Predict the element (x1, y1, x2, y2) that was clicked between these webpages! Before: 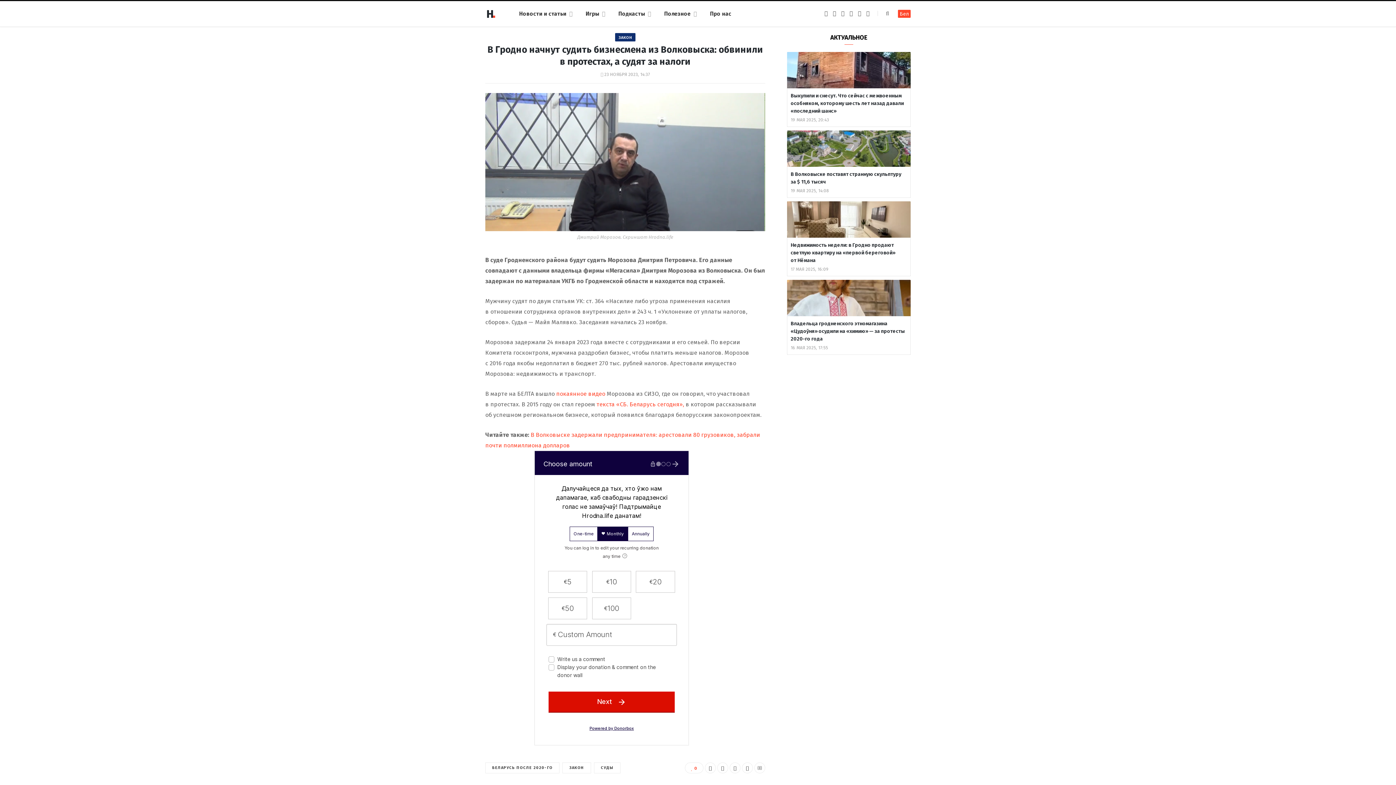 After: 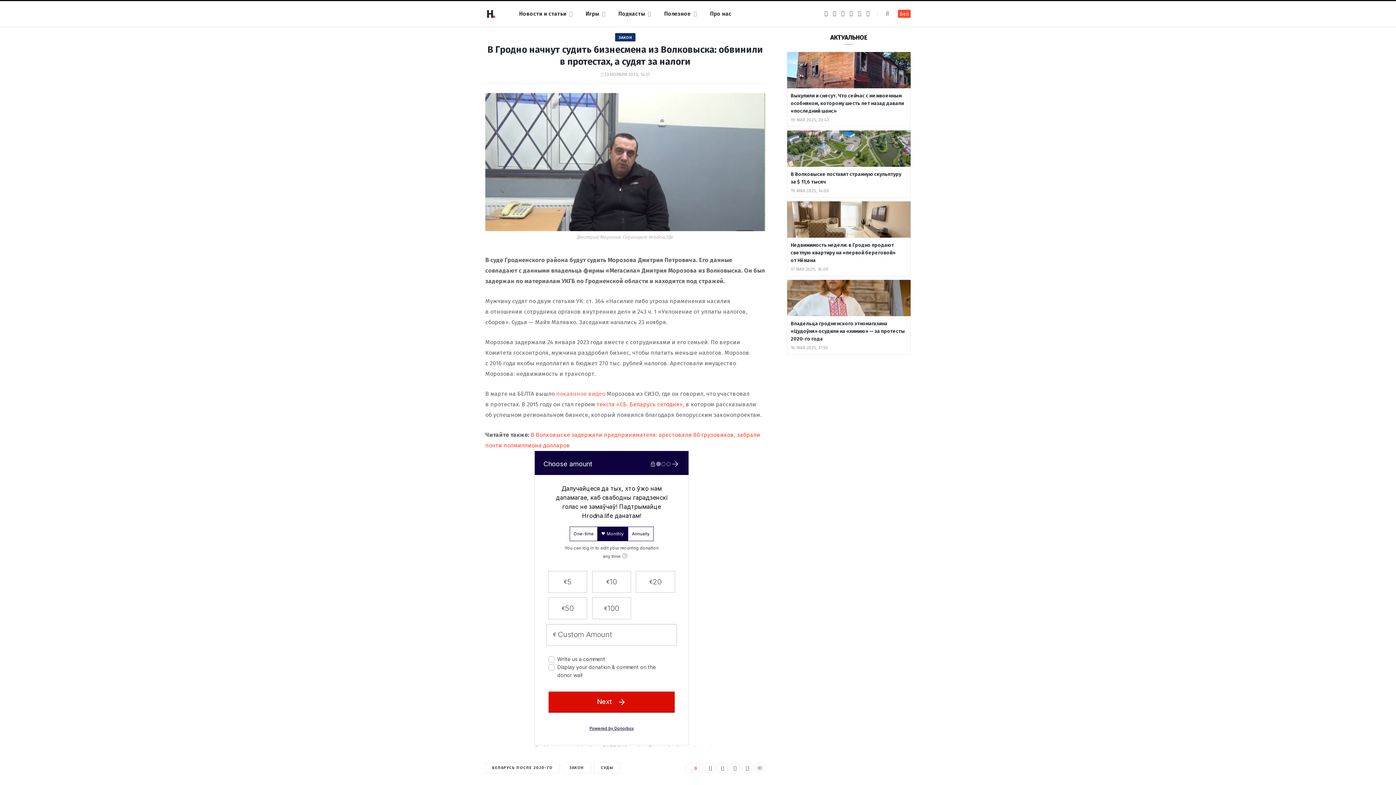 Action: label: покаянное видео bbox: (556, 390, 605, 397)